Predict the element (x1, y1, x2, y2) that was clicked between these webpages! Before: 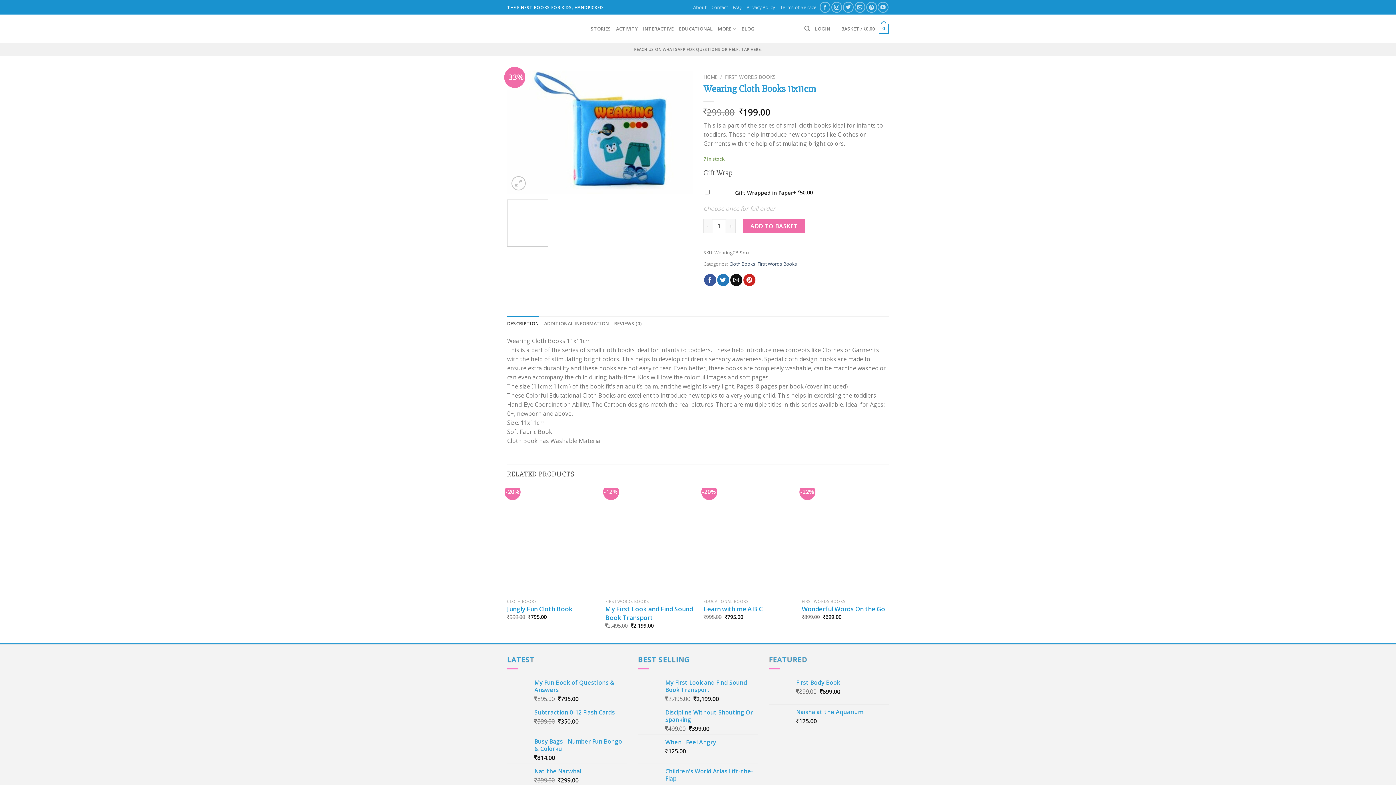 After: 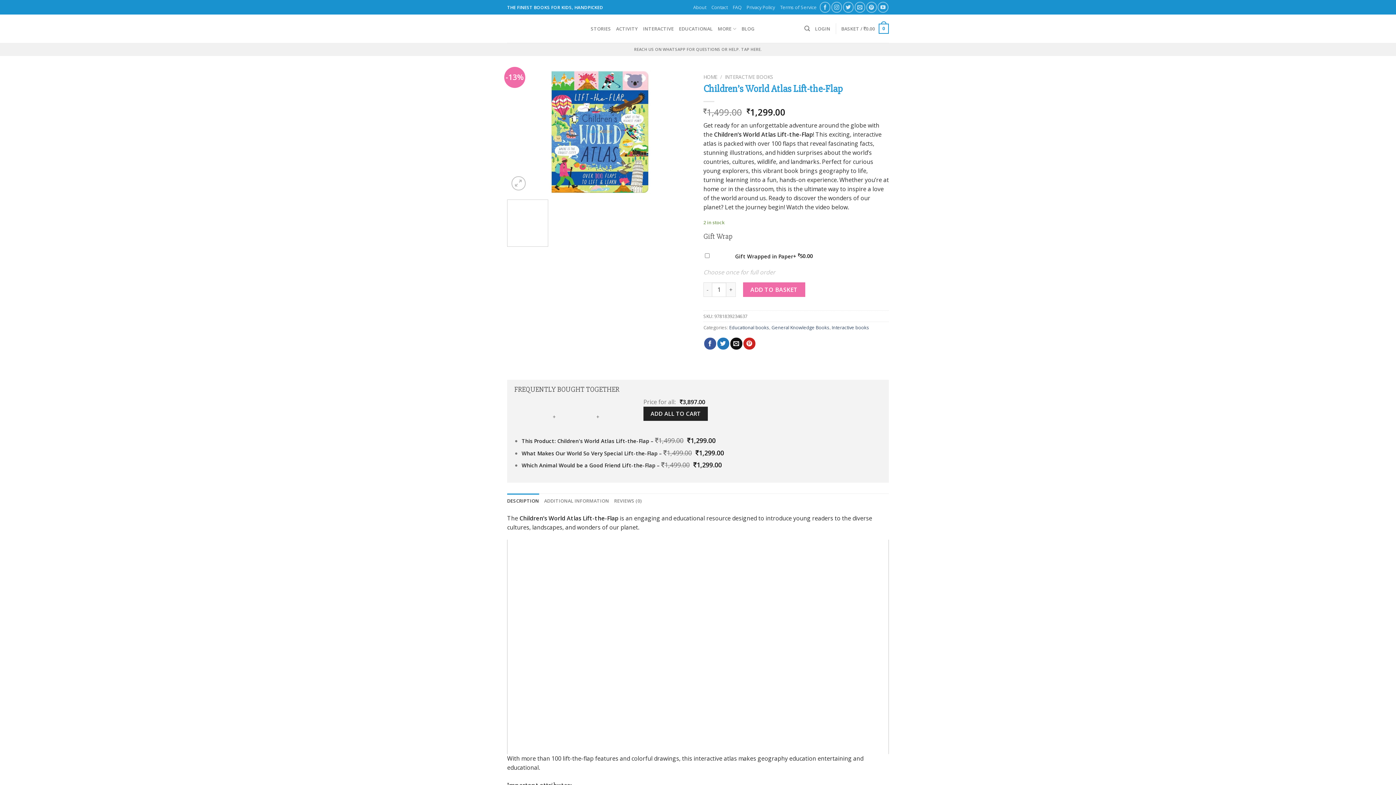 Action: label: Children's World Atlas Lift-the-Flap bbox: (665, 768, 758, 782)